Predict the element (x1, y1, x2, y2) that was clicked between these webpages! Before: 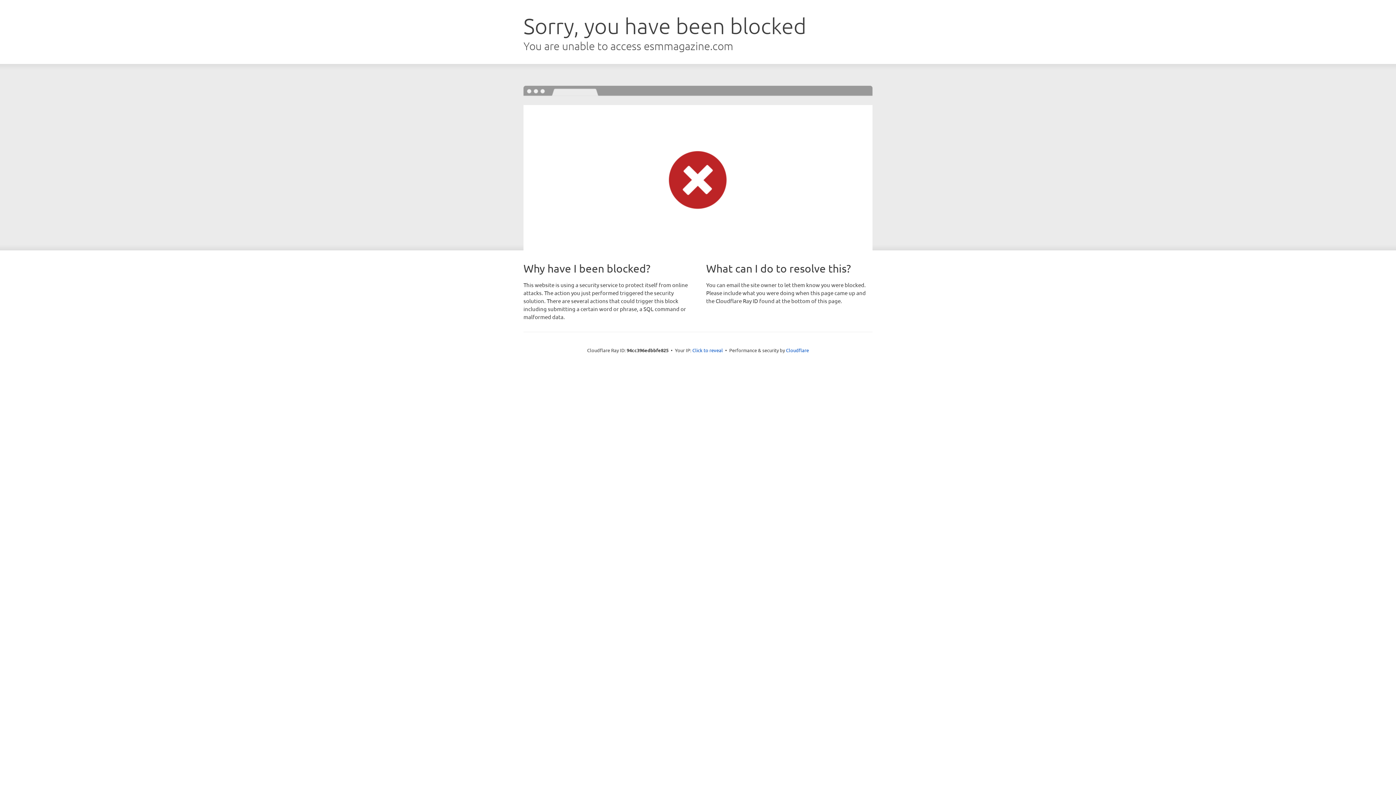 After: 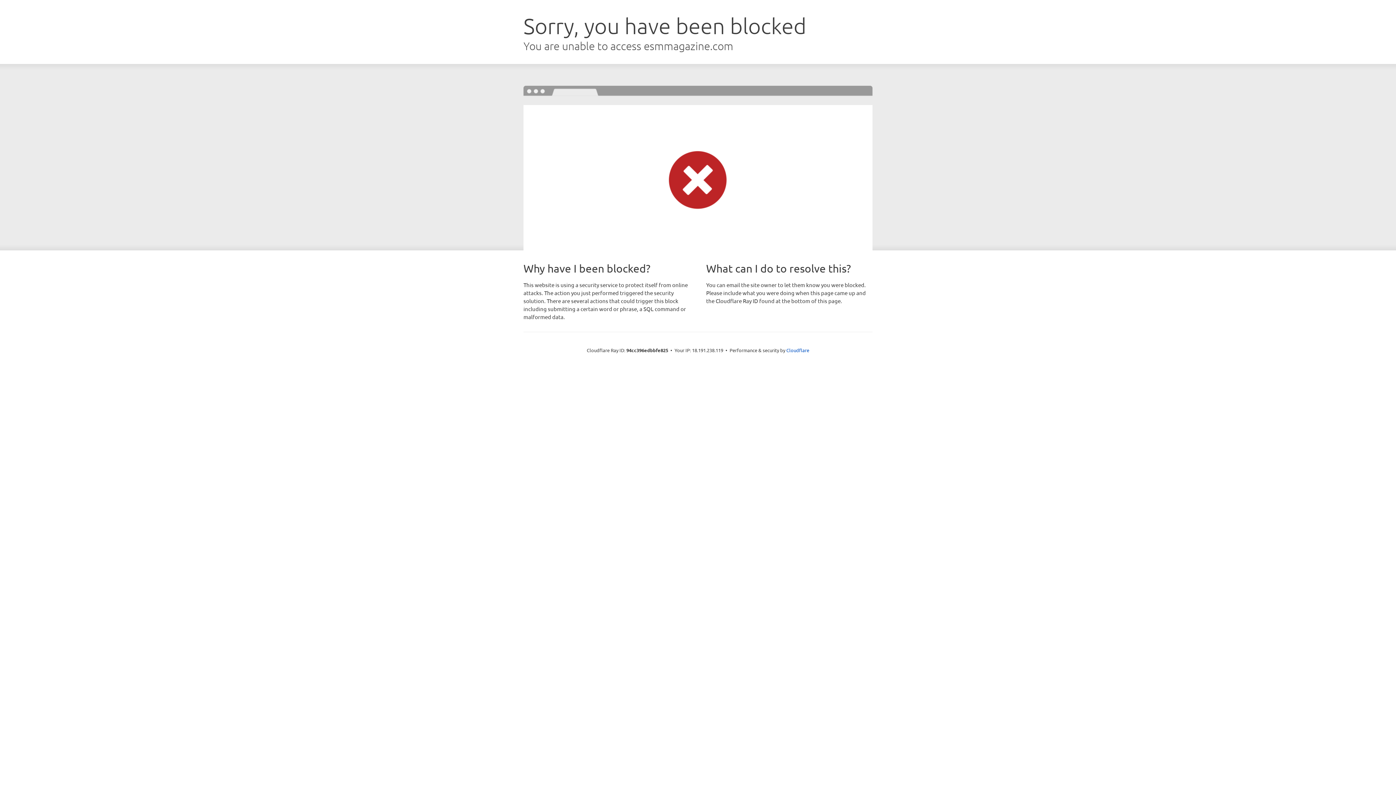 Action: bbox: (692, 346, 723, 353) label: Click to reveal